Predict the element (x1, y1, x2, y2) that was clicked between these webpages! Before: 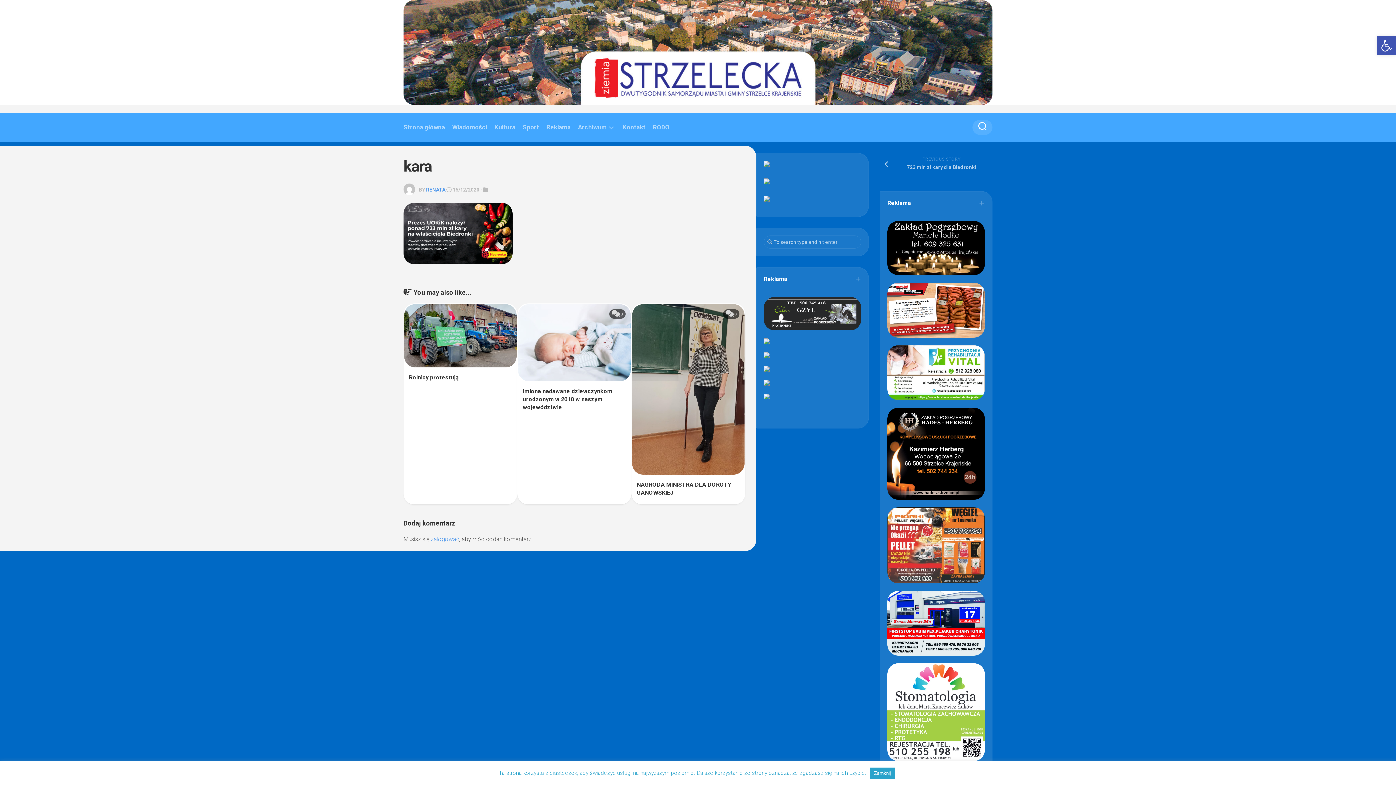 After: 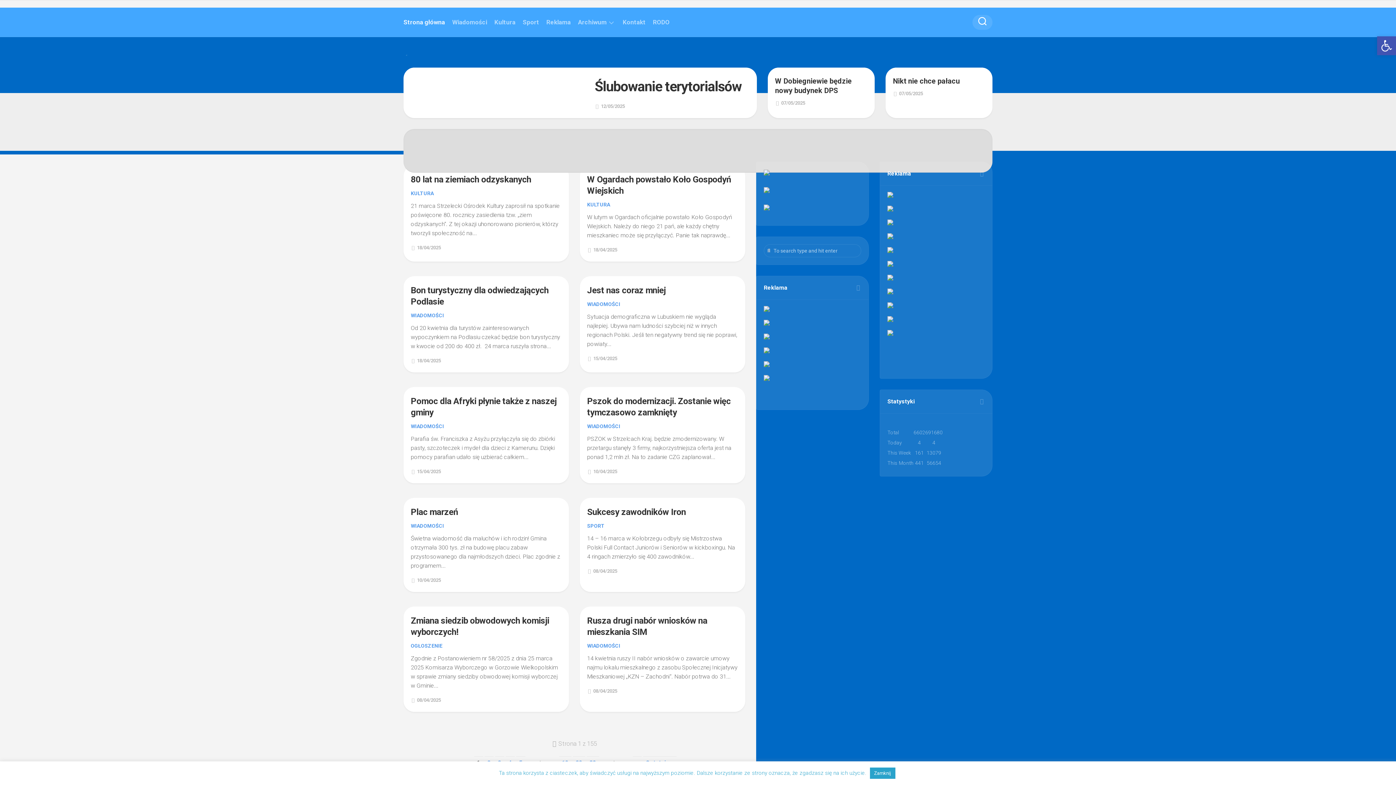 Action: bbox: (403, 0, 992, 105)